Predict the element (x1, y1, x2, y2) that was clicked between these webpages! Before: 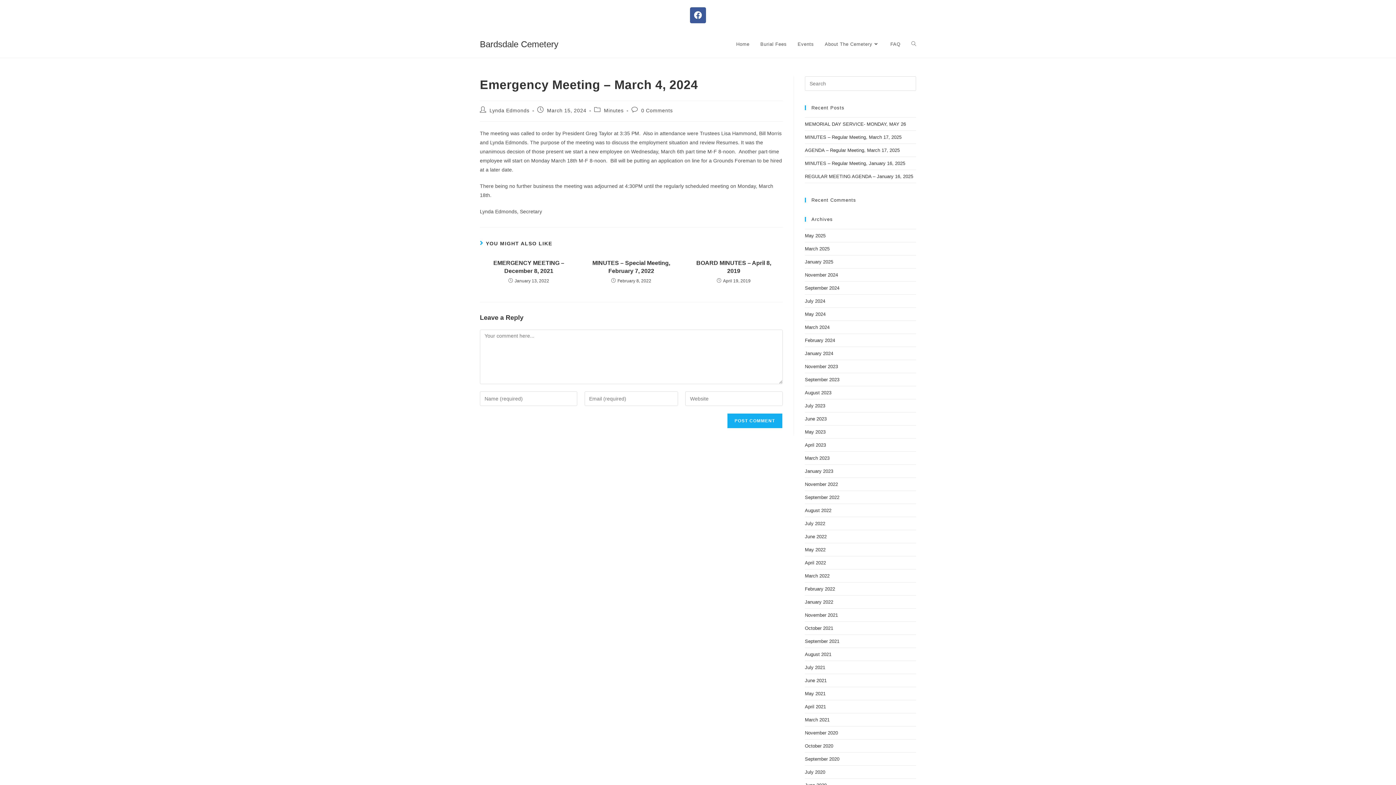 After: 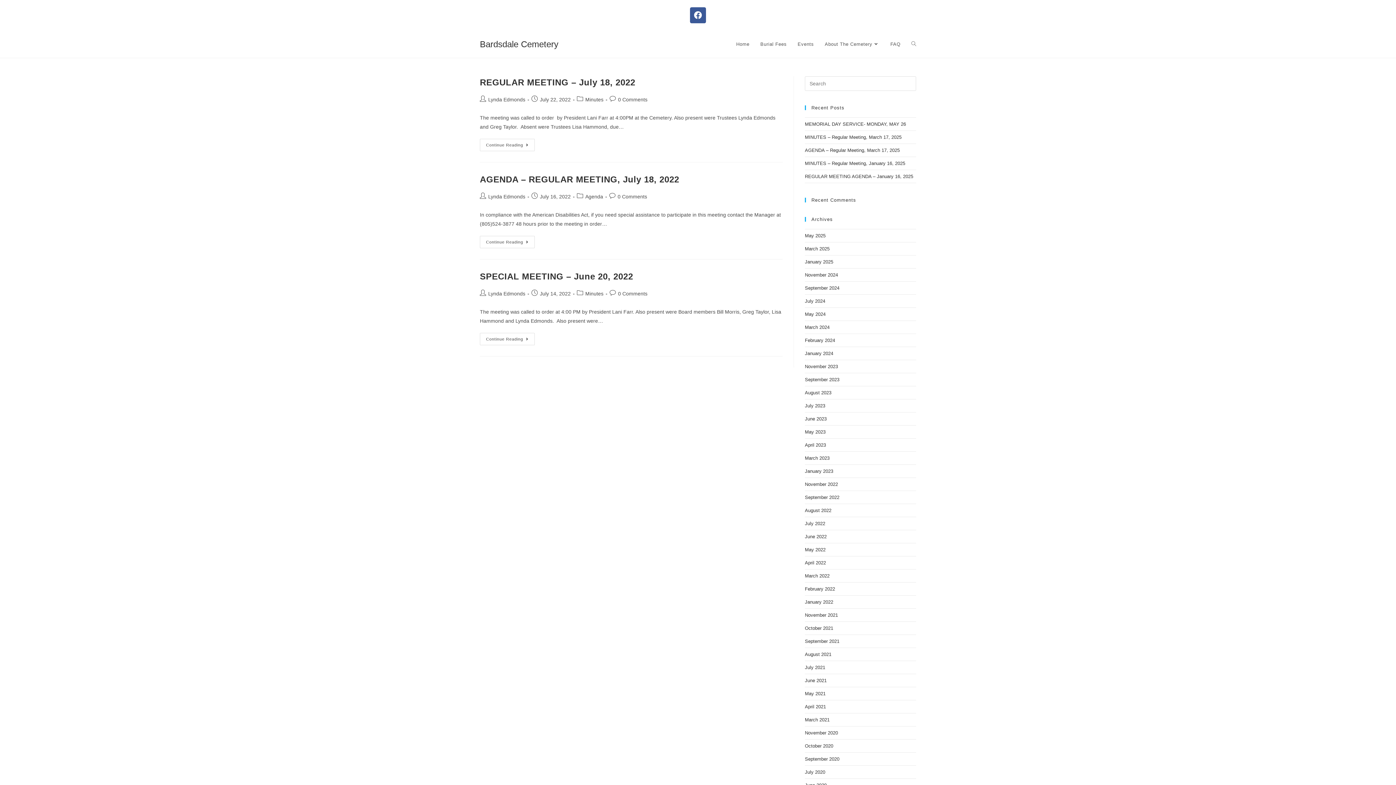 Action: label: July 2022 bbox: (805, 521, 825, 526)